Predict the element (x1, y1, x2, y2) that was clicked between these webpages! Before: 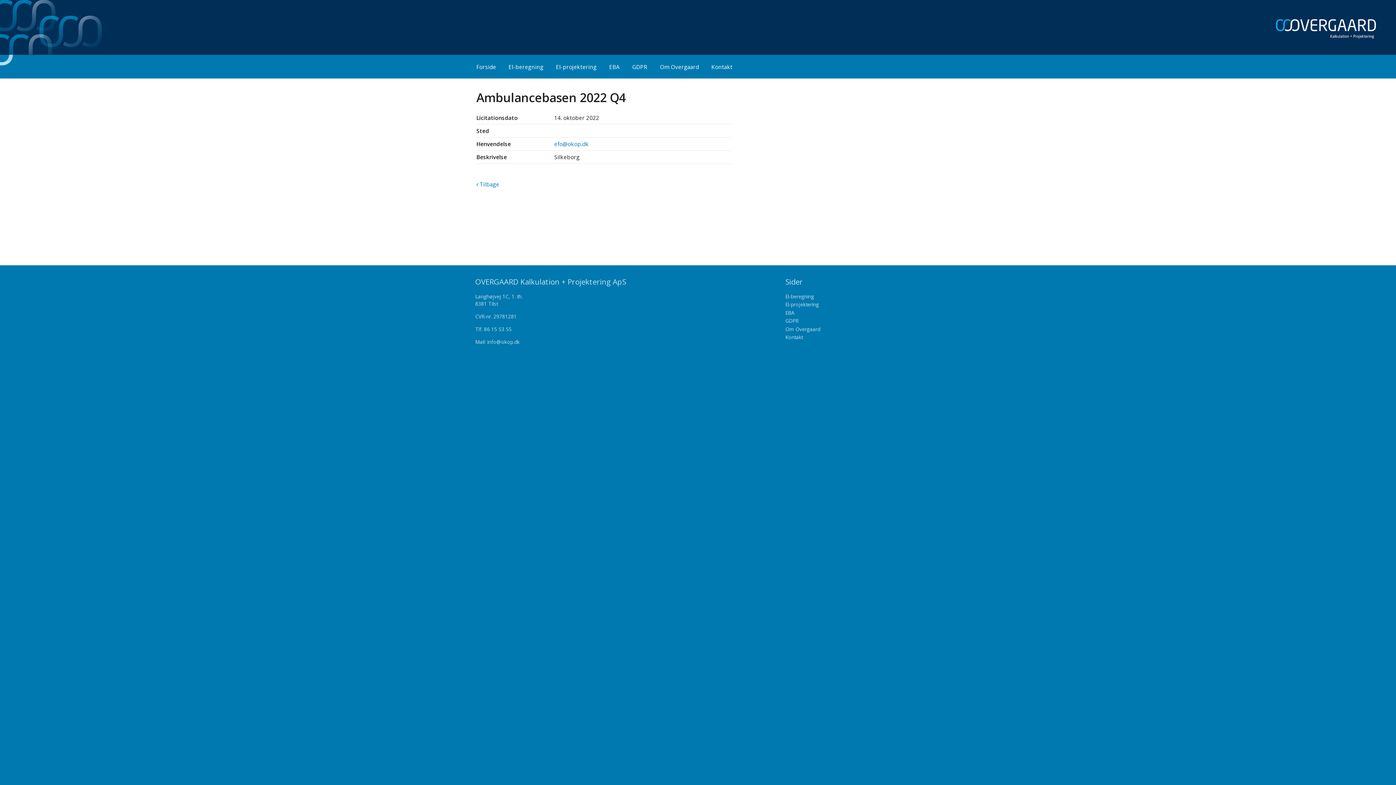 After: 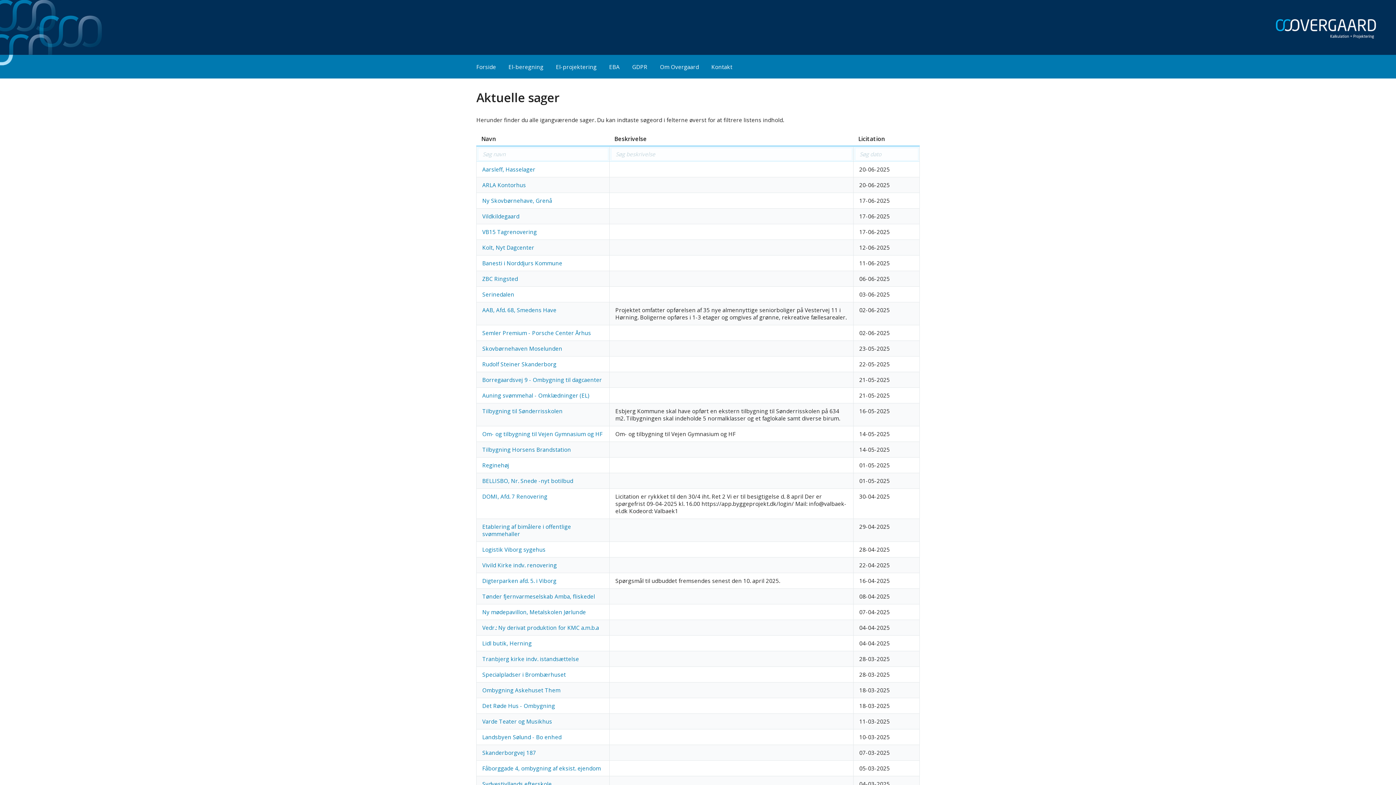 Action: label:  Tilbage bbox: (476, 180, 499, 187)